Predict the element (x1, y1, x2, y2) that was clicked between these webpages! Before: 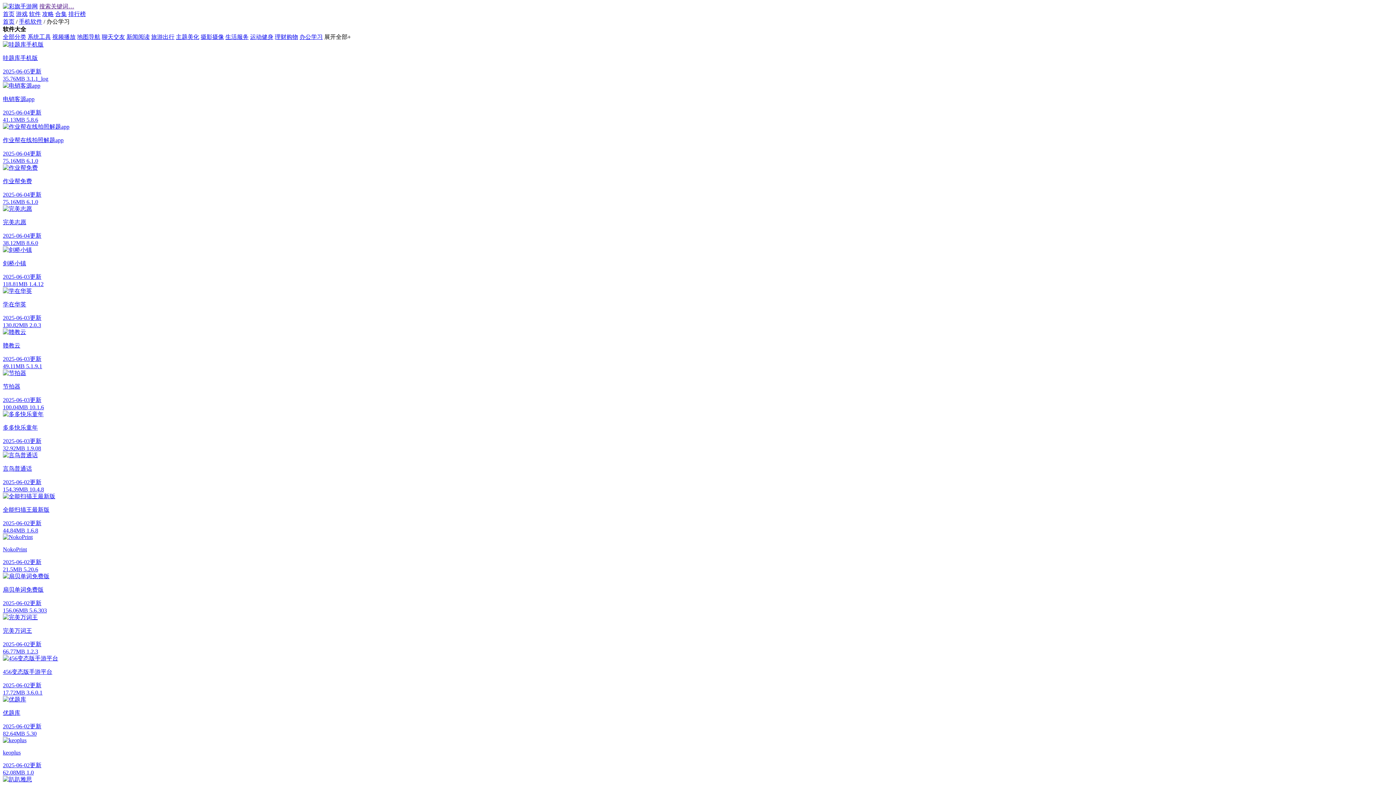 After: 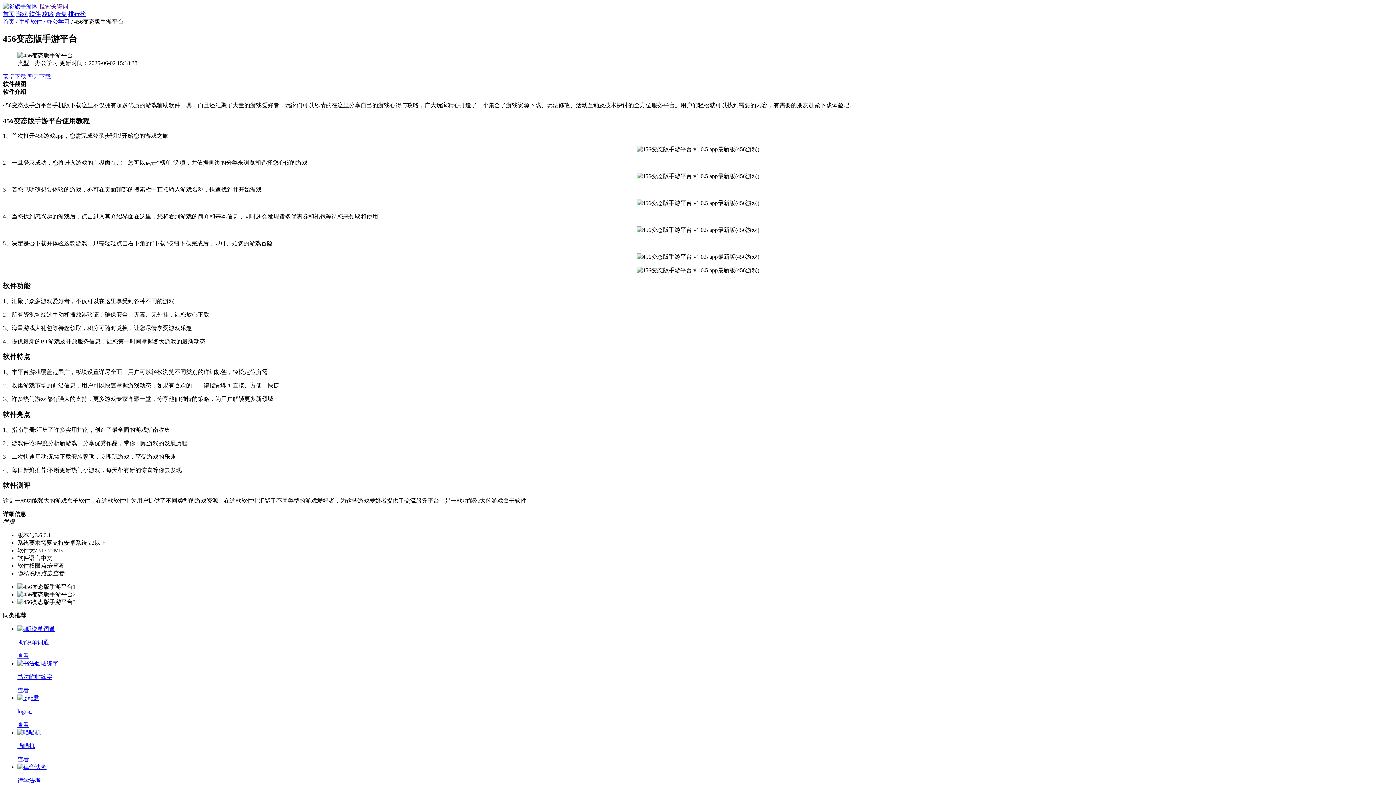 Action: bbox: (2, 655, 1393, 696) label: 456变态版手游平台

2025-06-02更新
17.72MB 3.6.0.1